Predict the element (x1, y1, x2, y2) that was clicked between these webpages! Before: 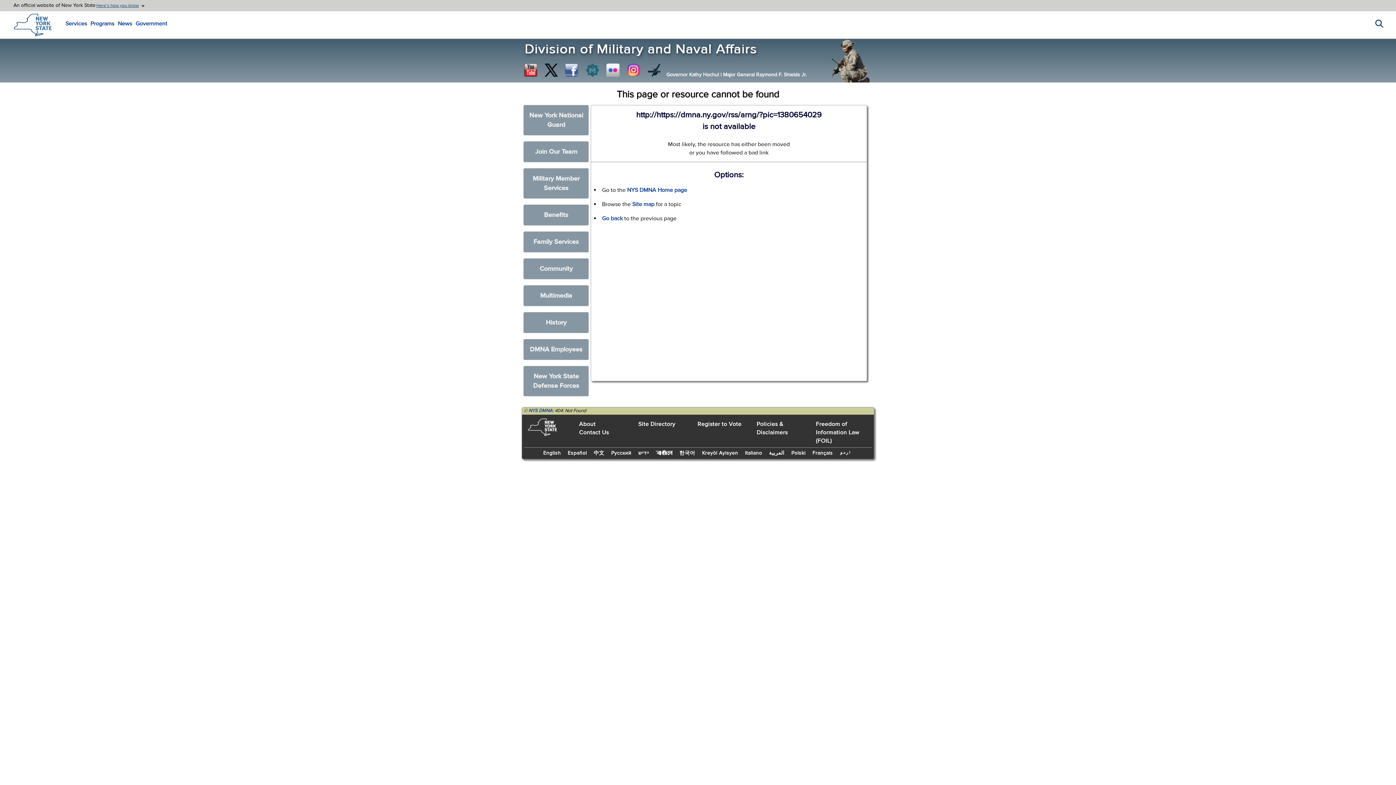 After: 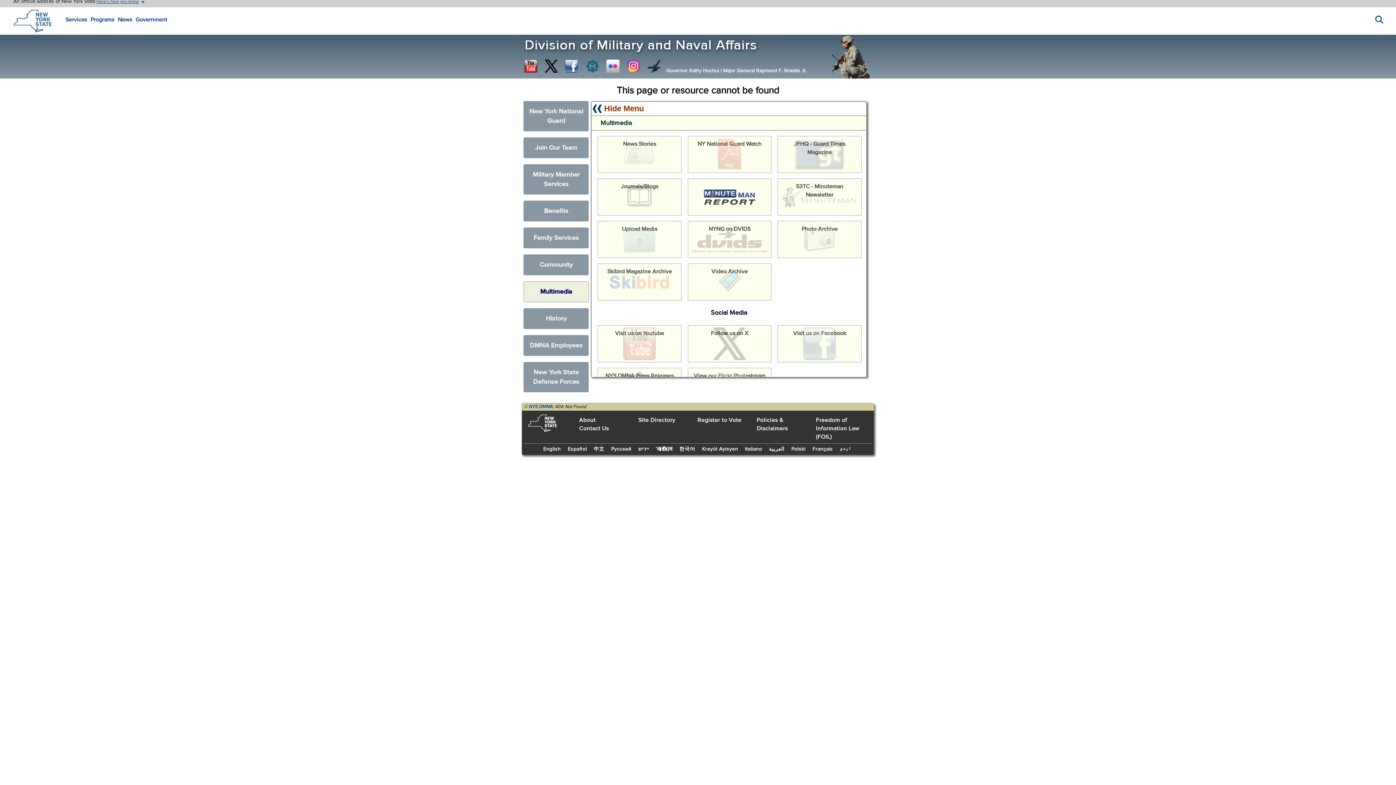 Action: bbox: (523, 285, 589, 306) label: Multimedia